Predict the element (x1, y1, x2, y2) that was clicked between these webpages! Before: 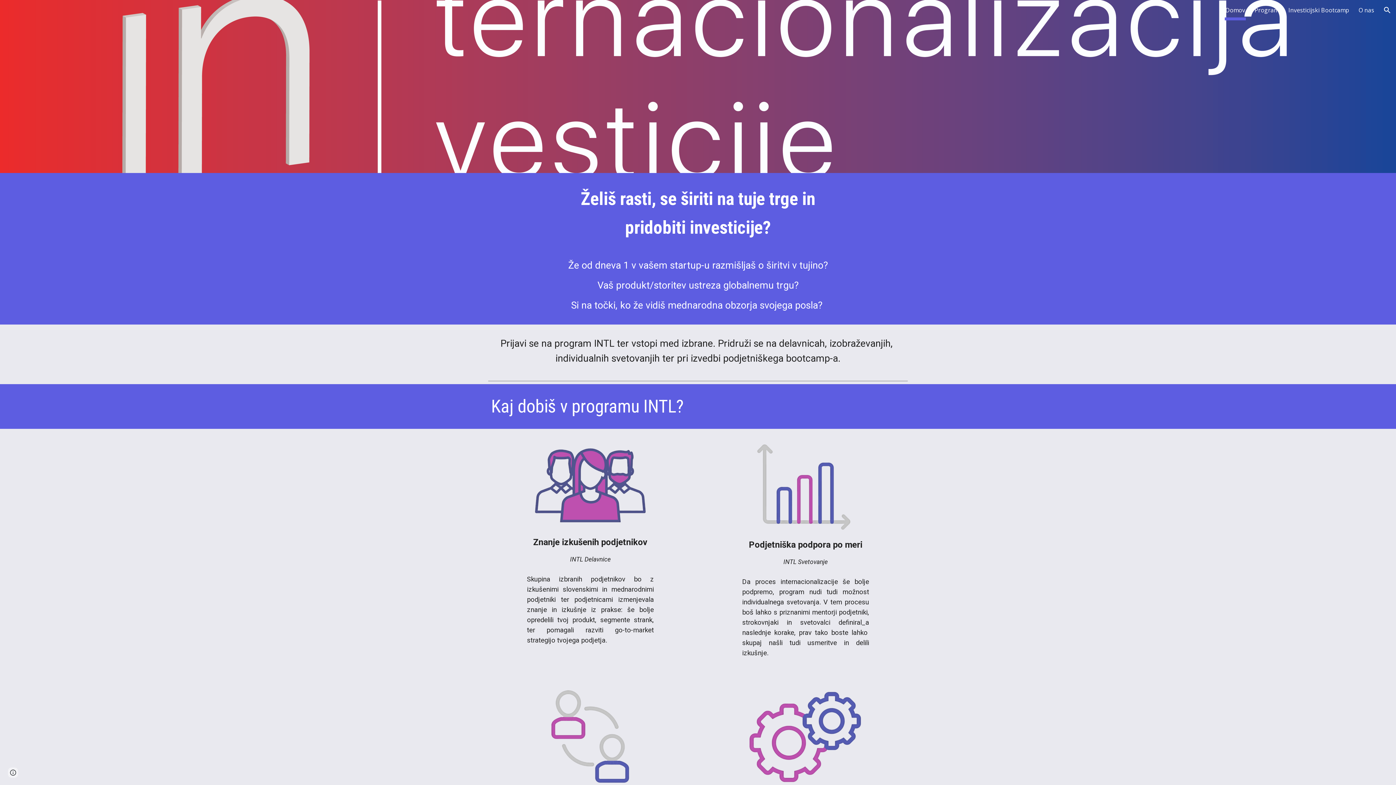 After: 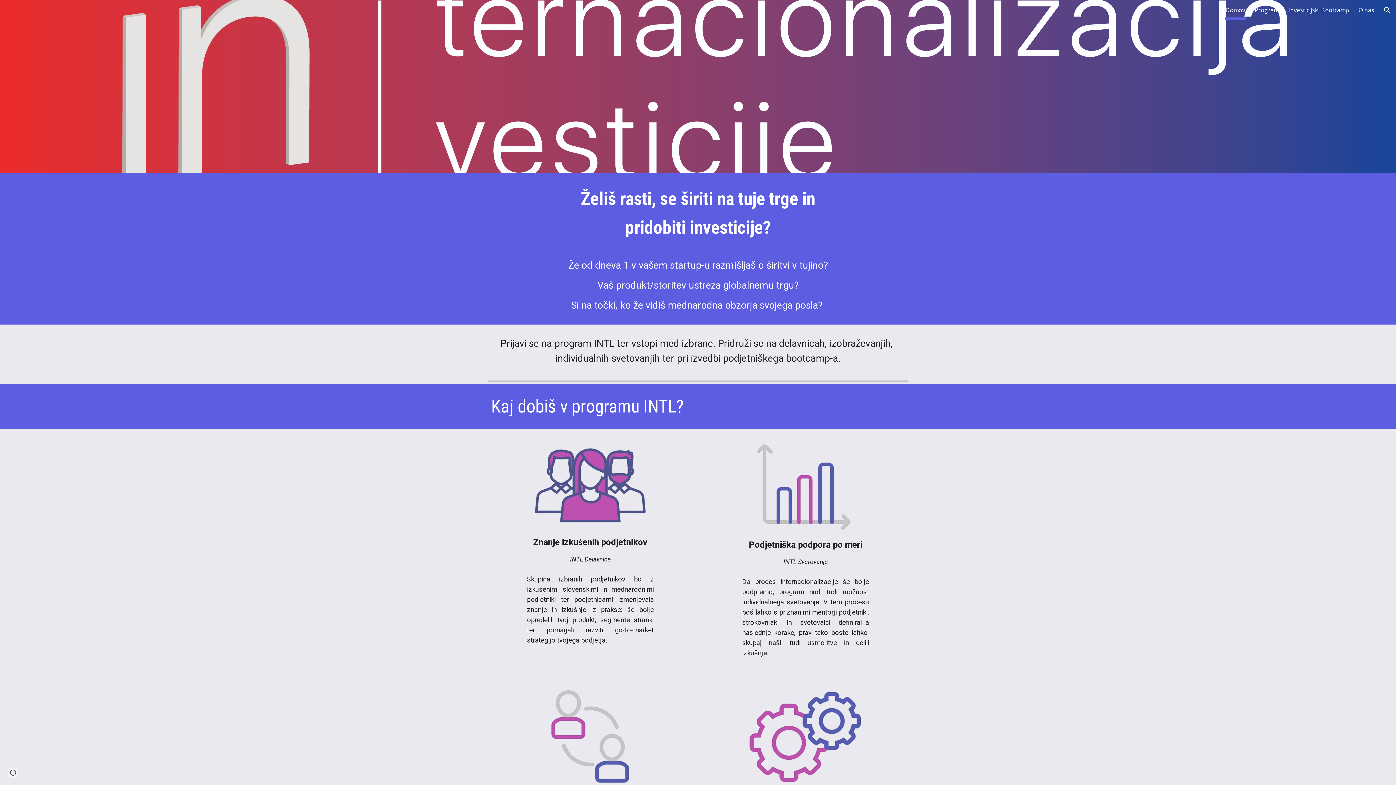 Action: label: Domov bbox: (1225, 5, 1245, 15)